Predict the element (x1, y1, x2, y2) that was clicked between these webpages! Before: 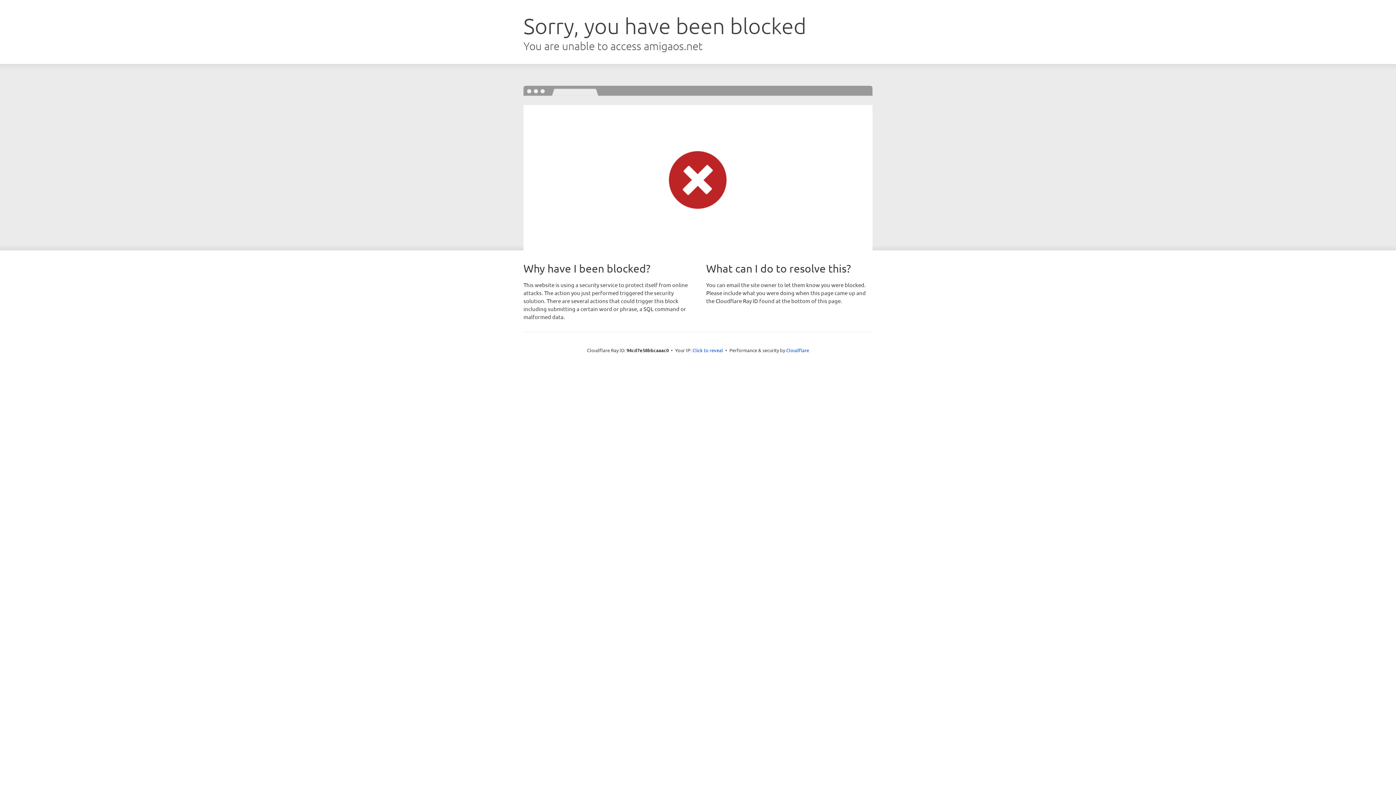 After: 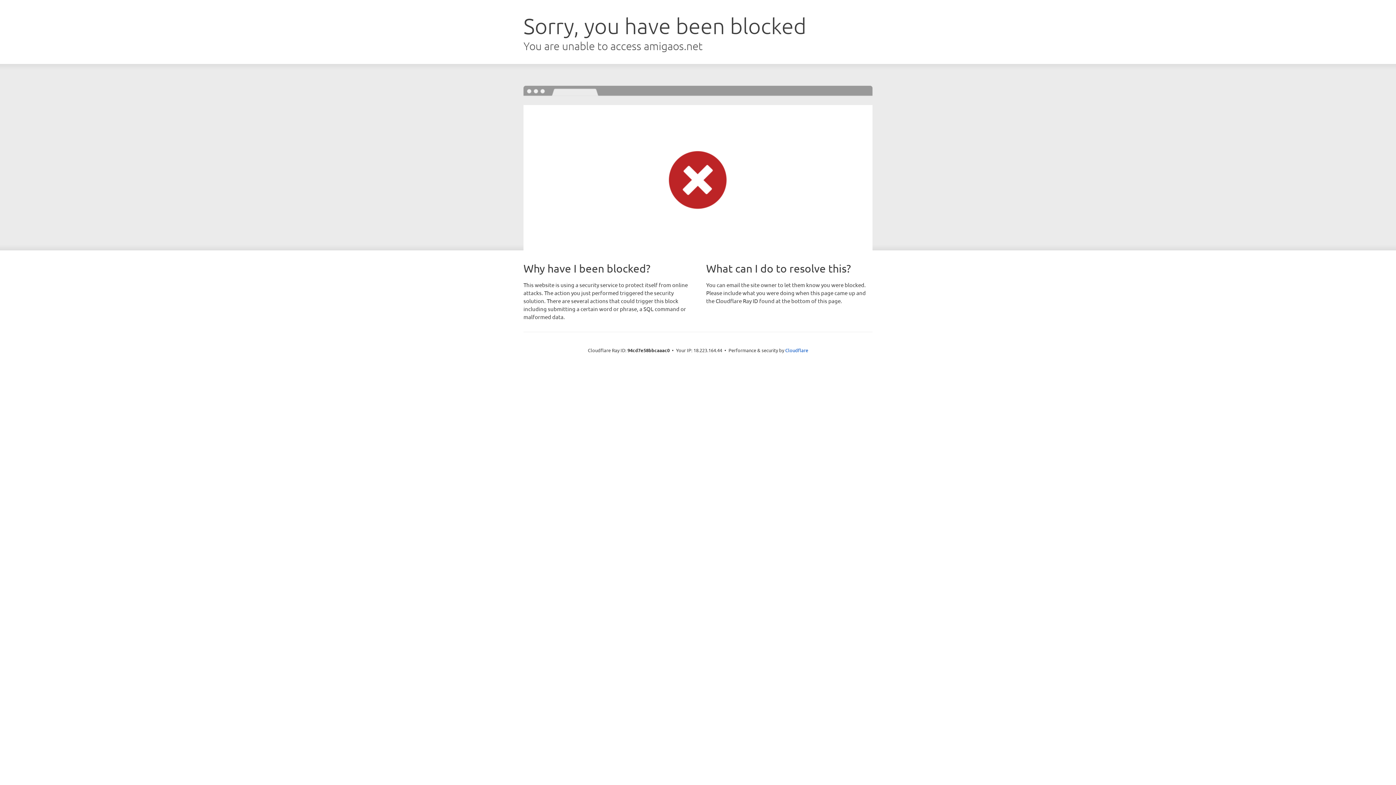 Action: bbox: (692, 346, 723, 353) label: Click to reveal